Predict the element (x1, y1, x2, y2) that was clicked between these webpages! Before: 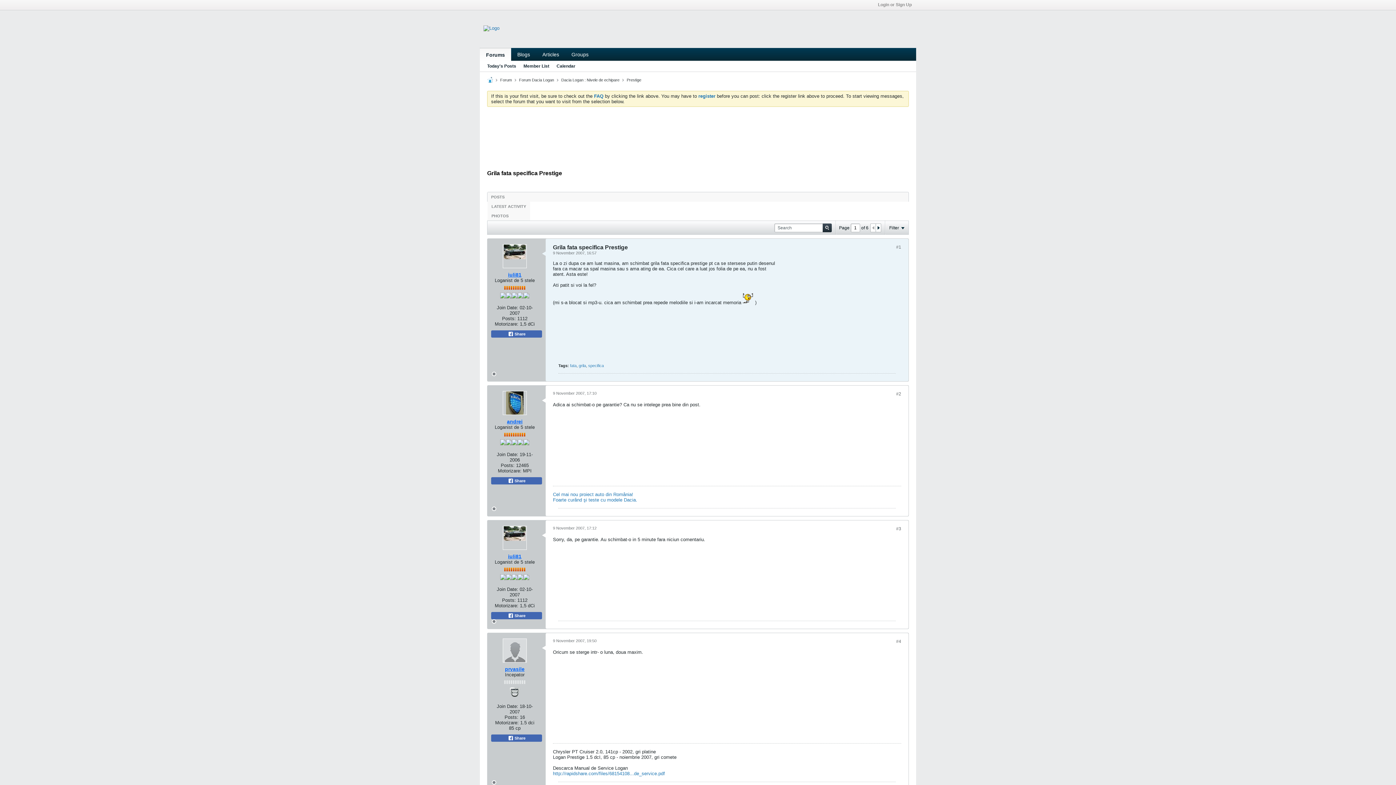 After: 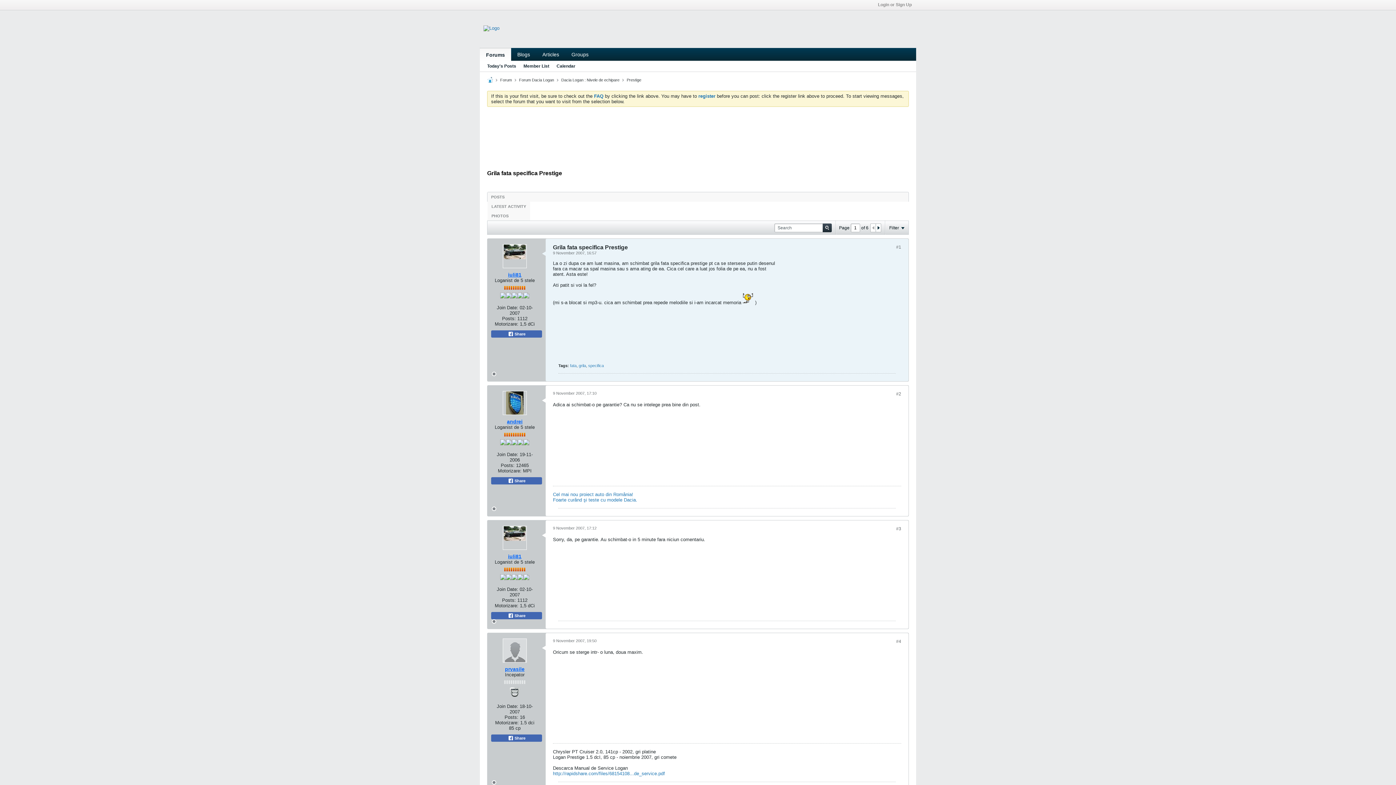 Action: label: #2 bbox: (896, 391, 901, 396)